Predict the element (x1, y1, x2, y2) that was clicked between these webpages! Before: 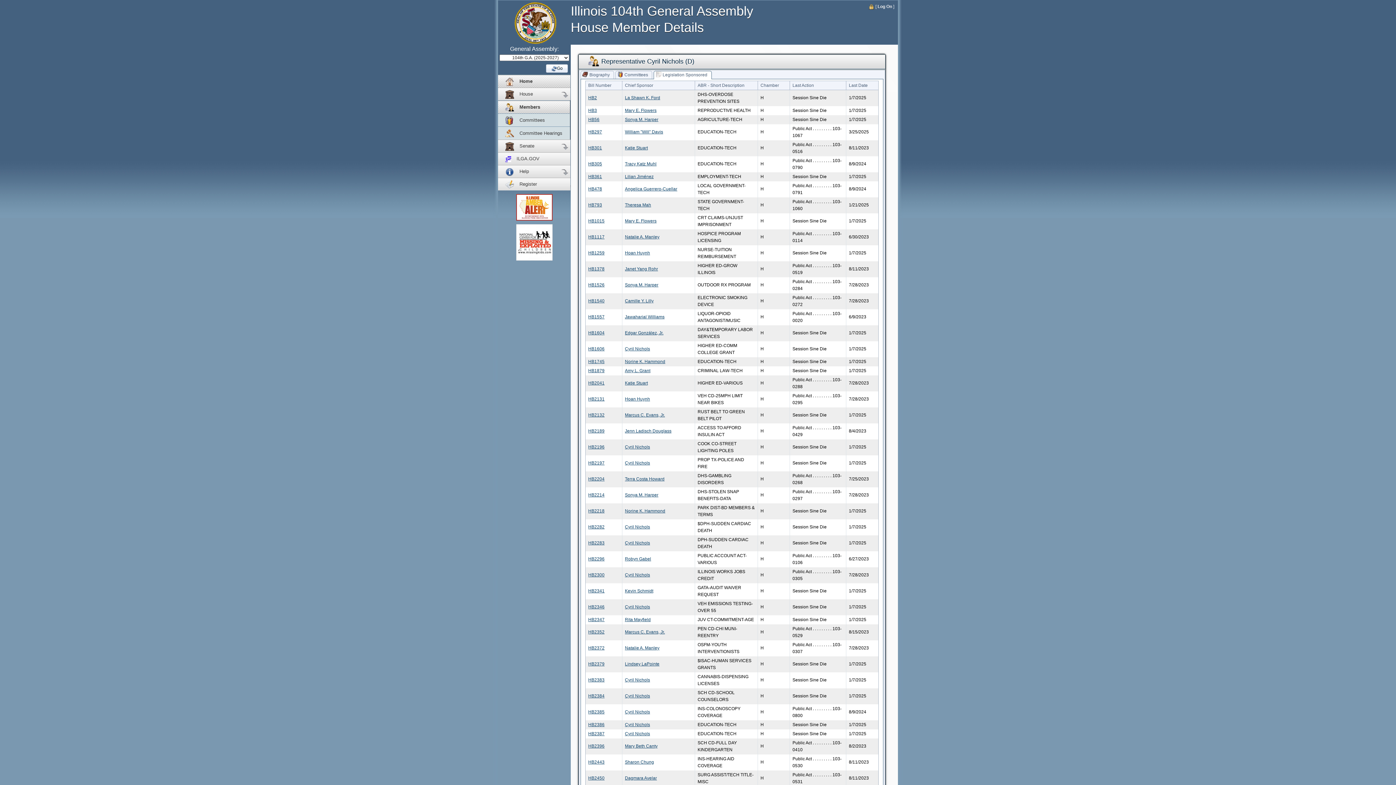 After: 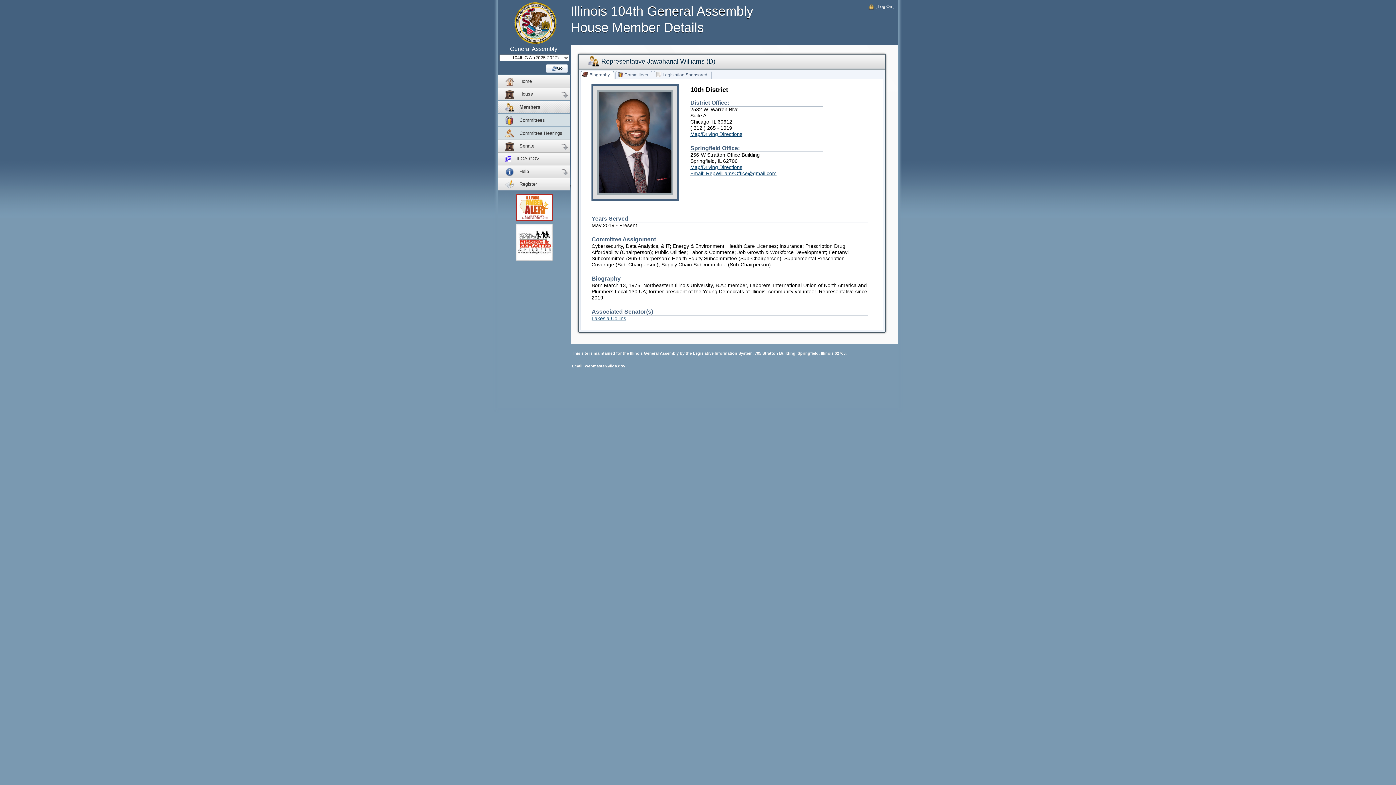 Action: label: Jawaharial Williams bbox: (625, 314, 664, 319)